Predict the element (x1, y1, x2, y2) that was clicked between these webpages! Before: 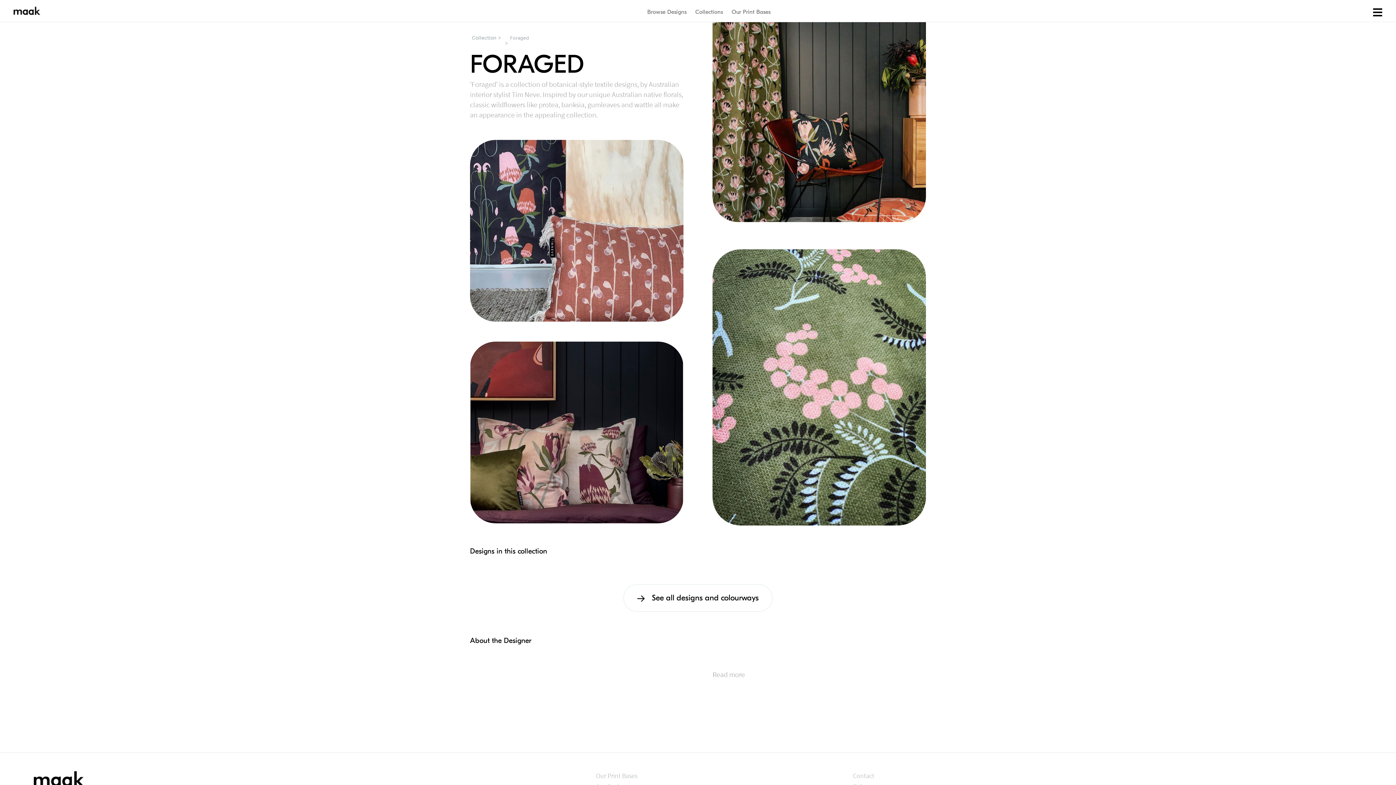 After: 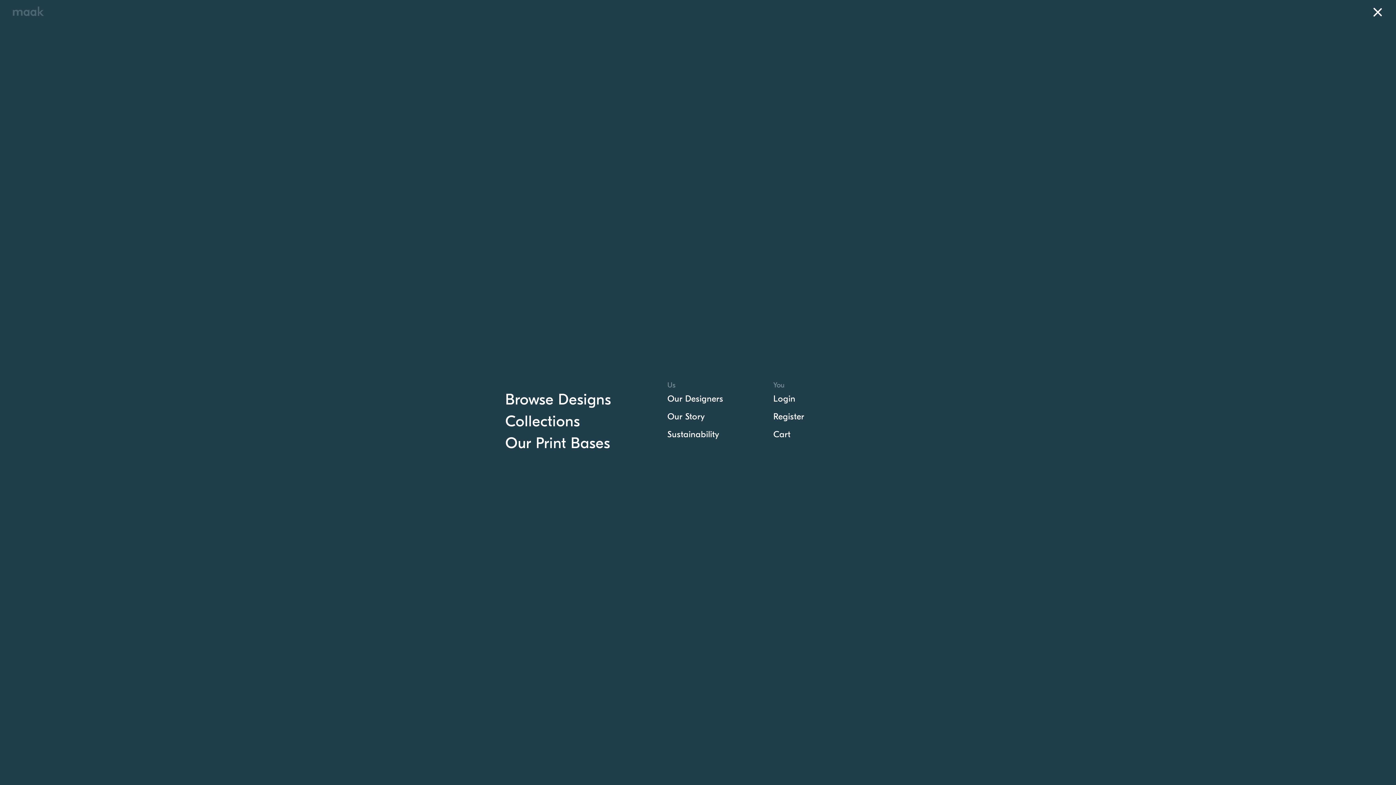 Action: bbox: (1373, 2, 1382, 21)